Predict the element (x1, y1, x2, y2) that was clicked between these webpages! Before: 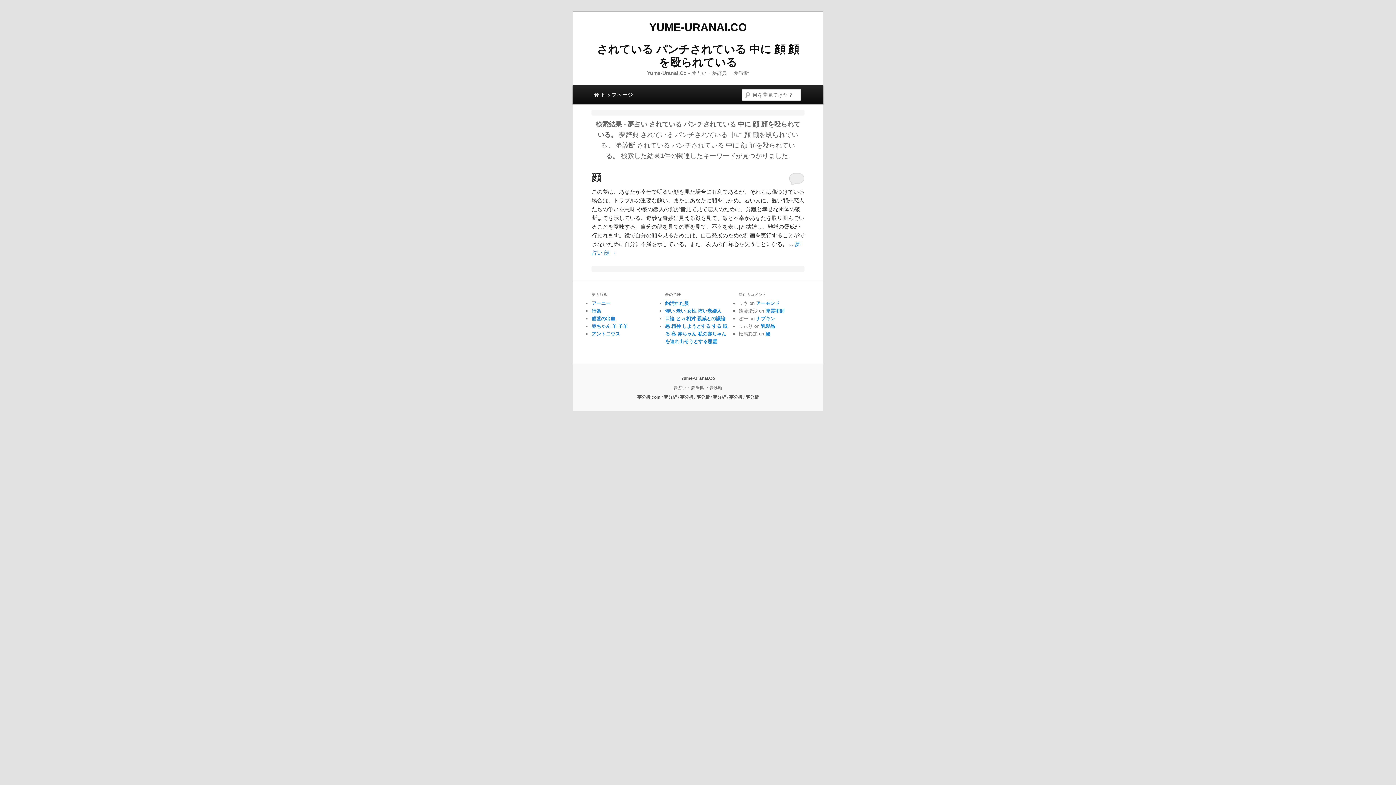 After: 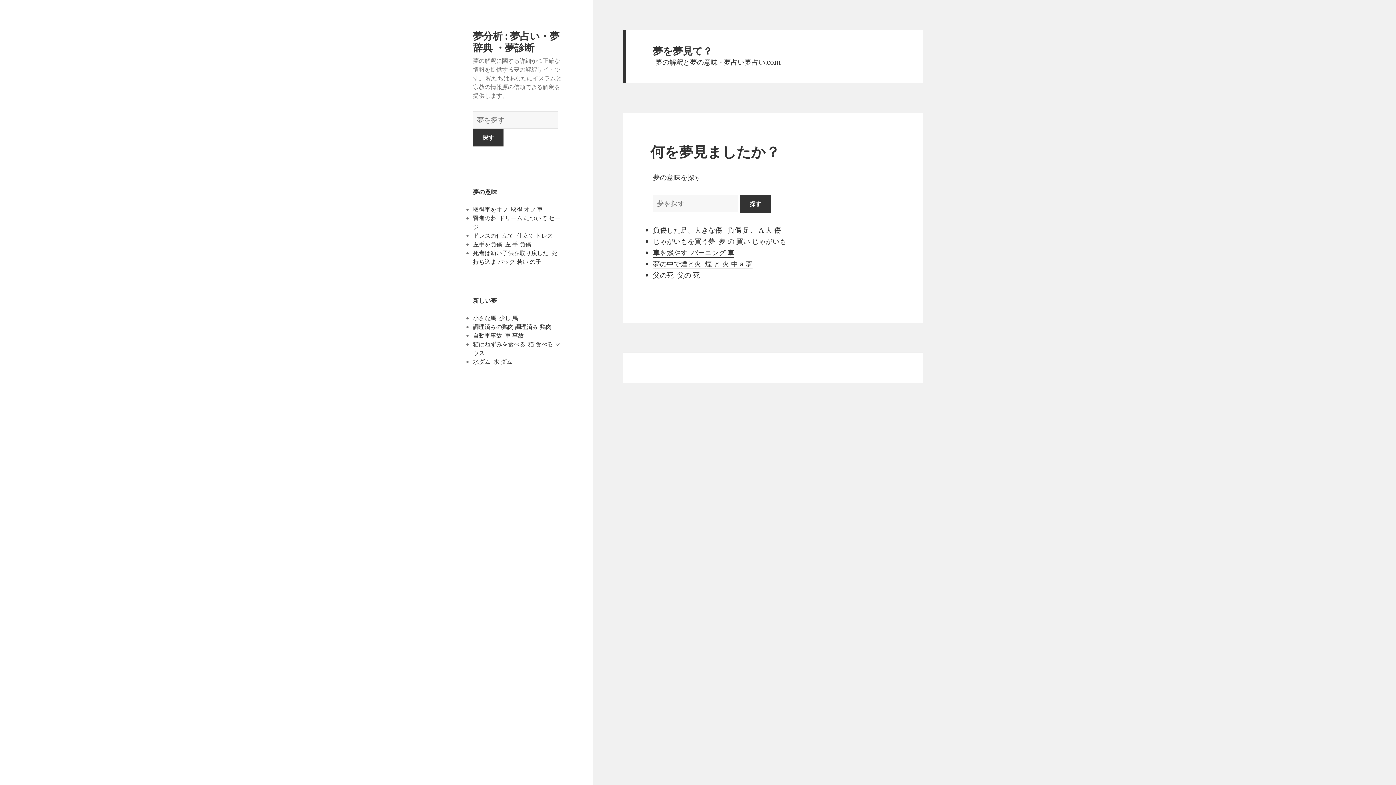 Action: label: 夢分析 bbox: (696, 394, 709, 399)